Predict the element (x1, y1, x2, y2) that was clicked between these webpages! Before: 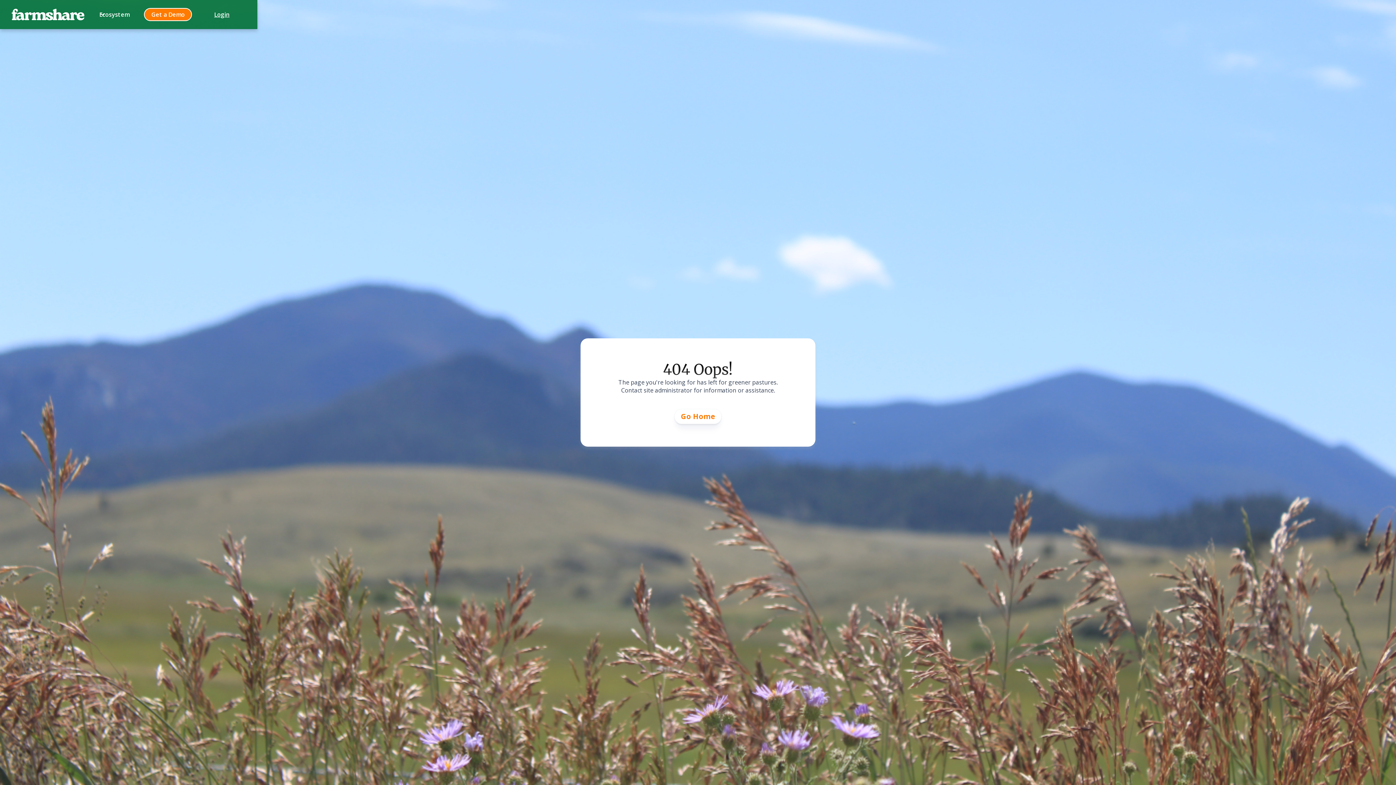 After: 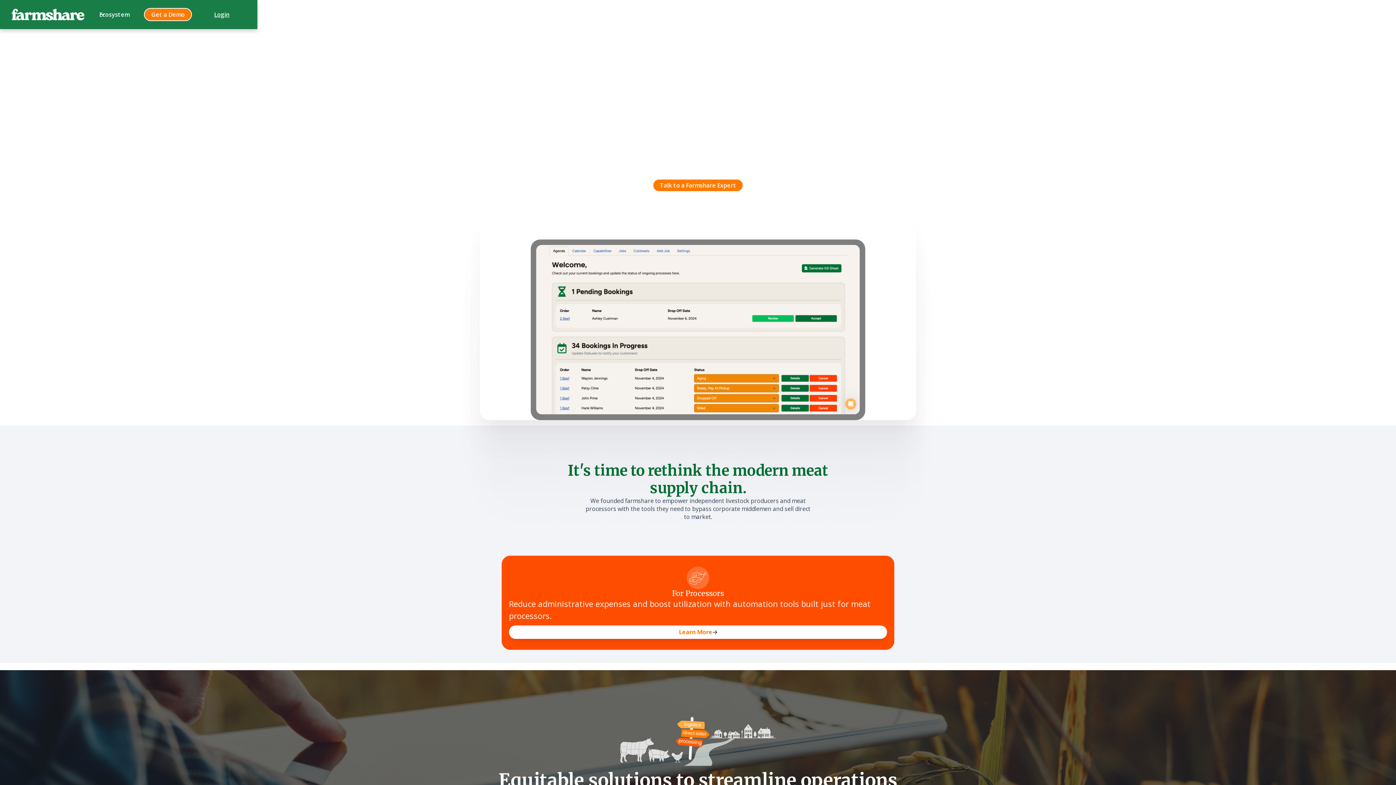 Action: bbox: (11, 8, 84, 20)